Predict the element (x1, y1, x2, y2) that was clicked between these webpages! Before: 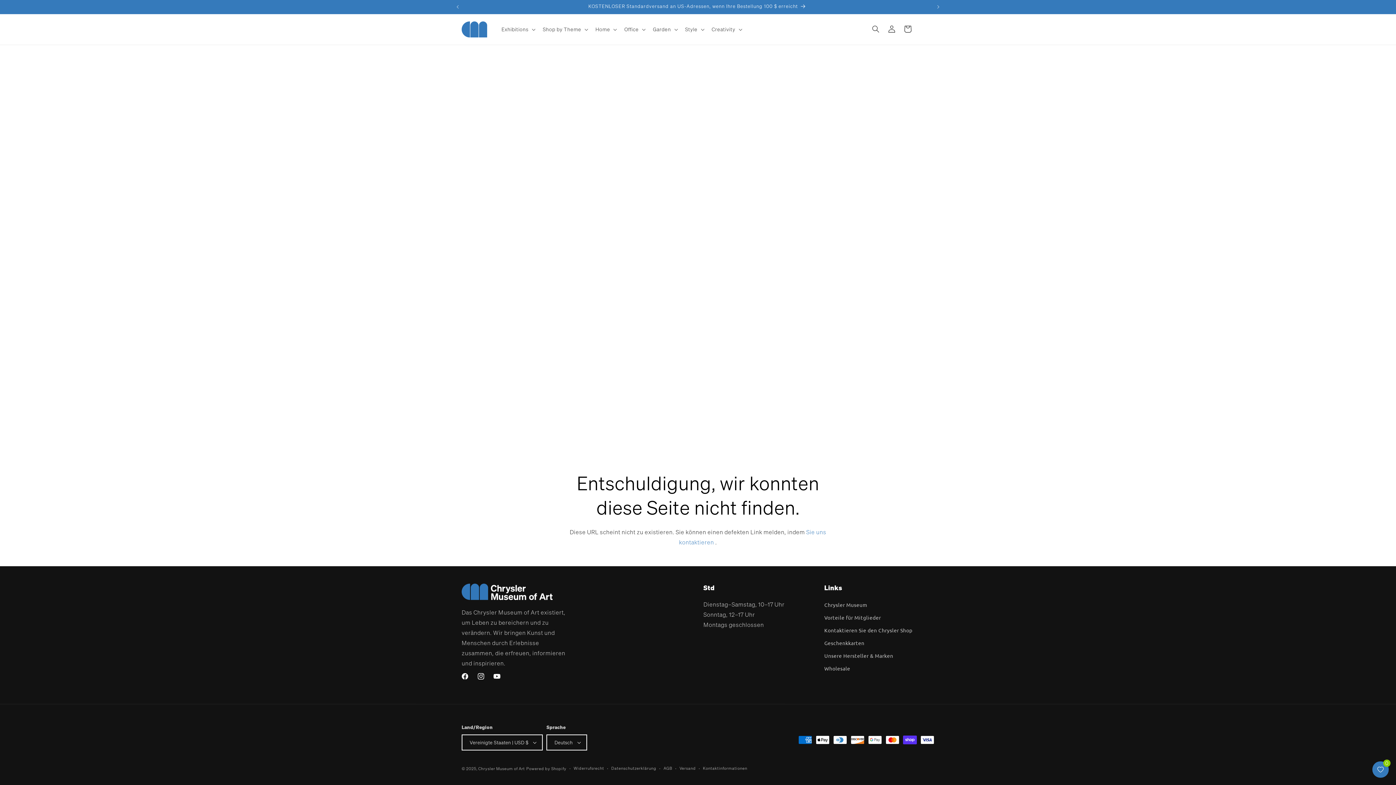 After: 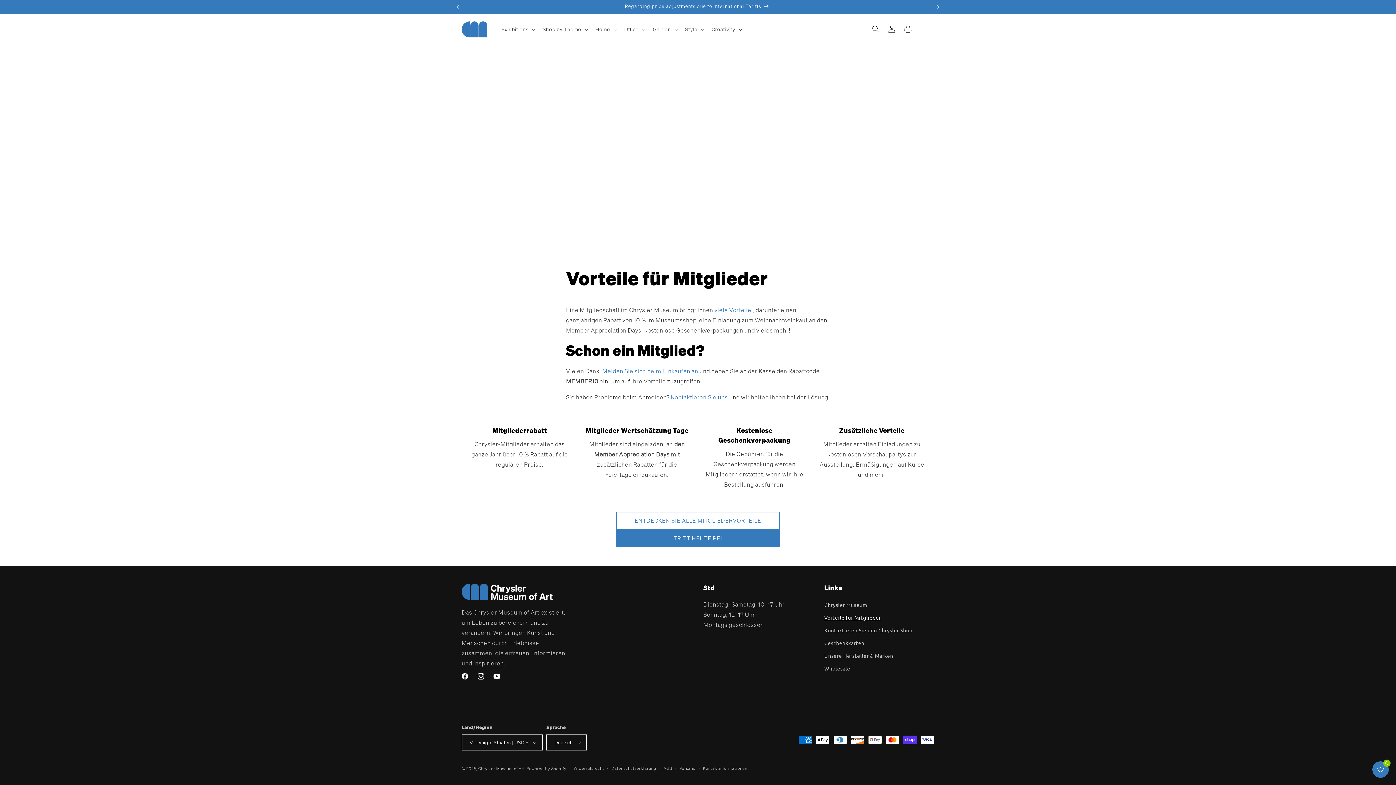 Action: bbox: (824, 611, 881, 624) label: Vorteile für Mitglieder